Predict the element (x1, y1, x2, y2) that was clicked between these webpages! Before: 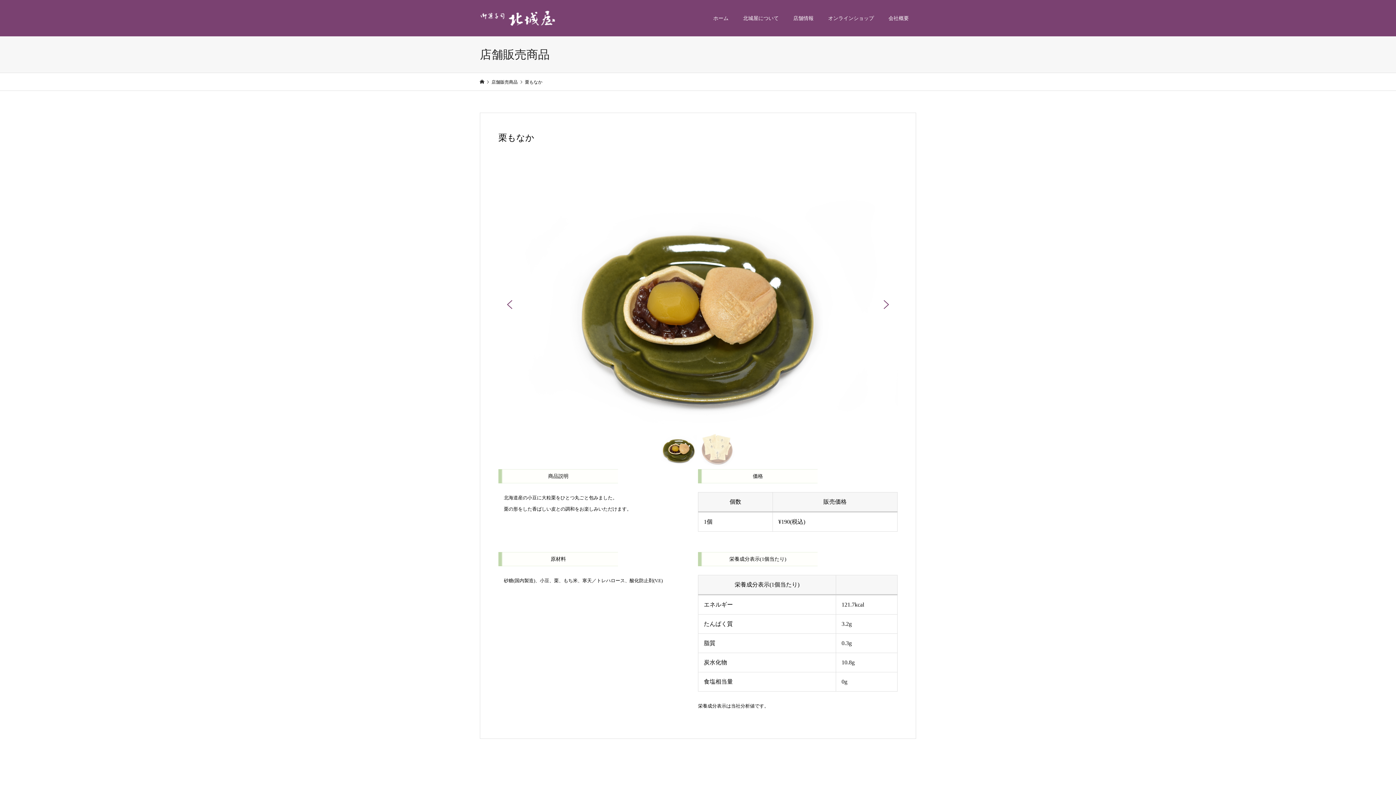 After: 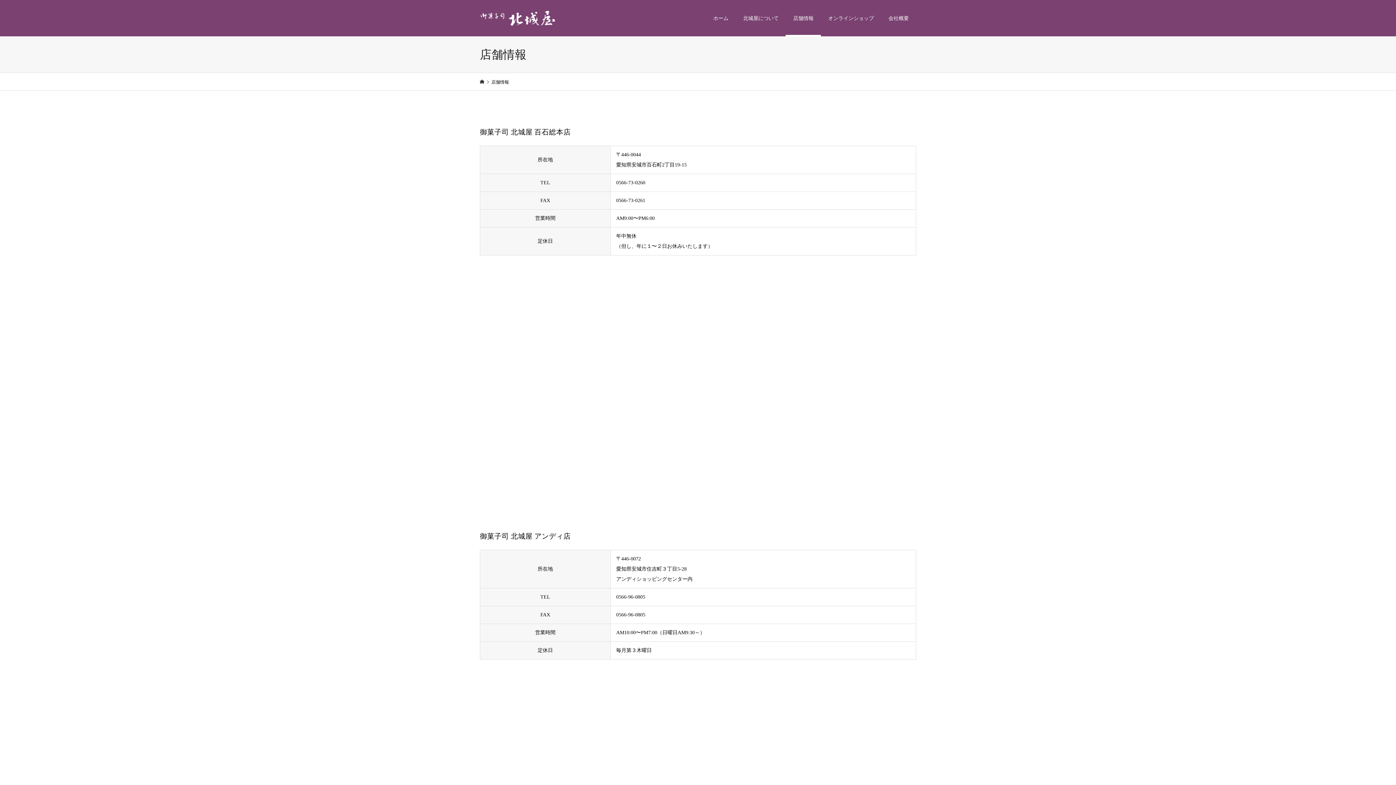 Action: bbox: (786, 0, 821, 36) label: 店舗情報